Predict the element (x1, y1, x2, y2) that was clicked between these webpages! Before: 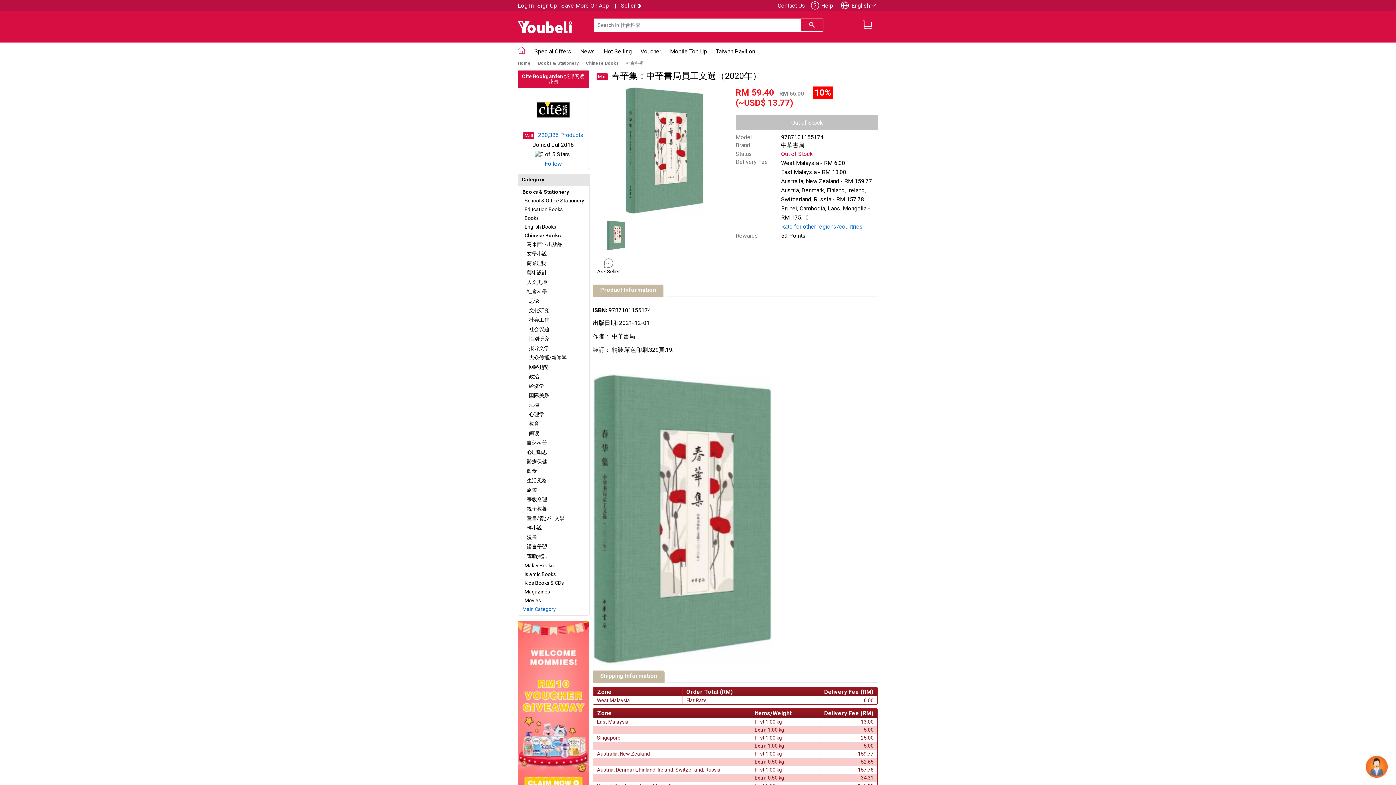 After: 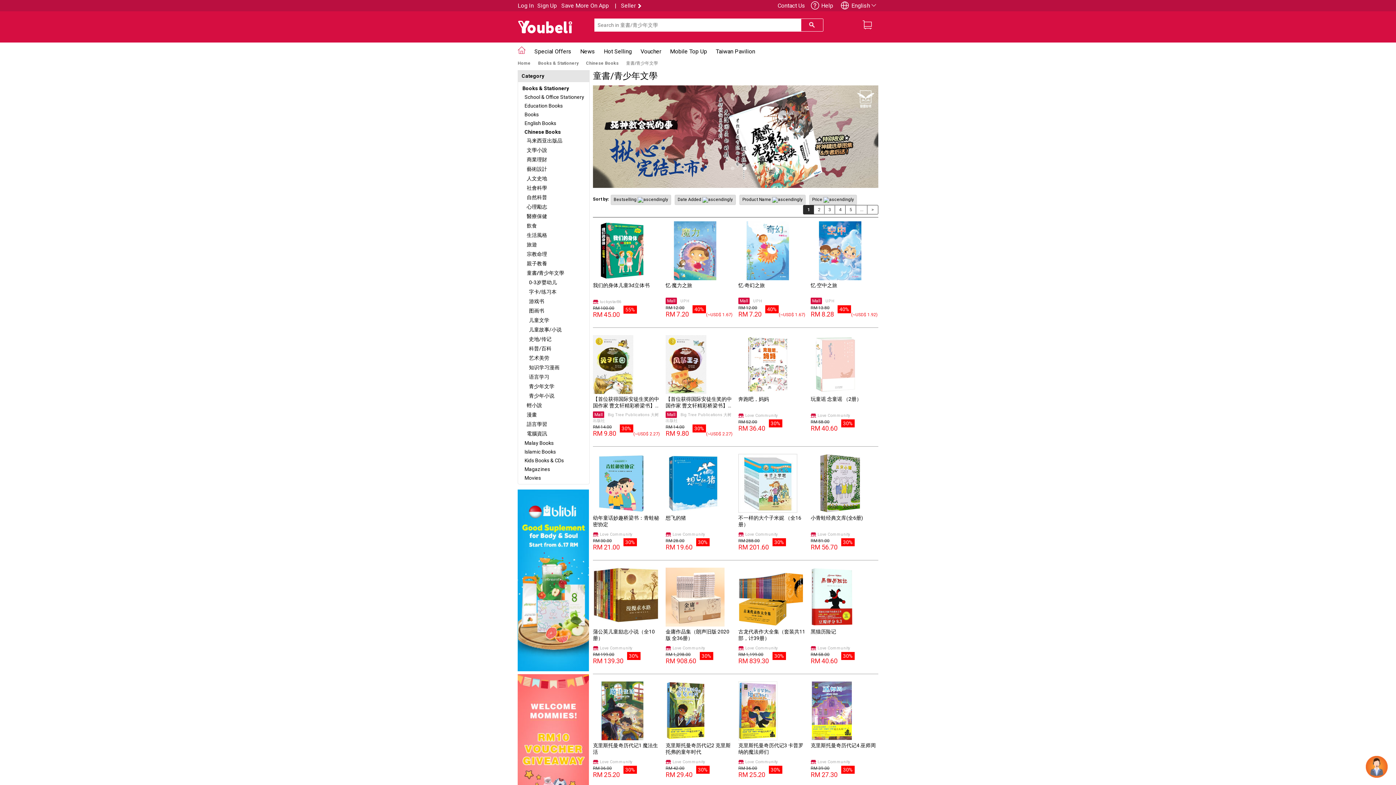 Action: bbox: (526, 515, 564, 521) label: 童書/青少年文學